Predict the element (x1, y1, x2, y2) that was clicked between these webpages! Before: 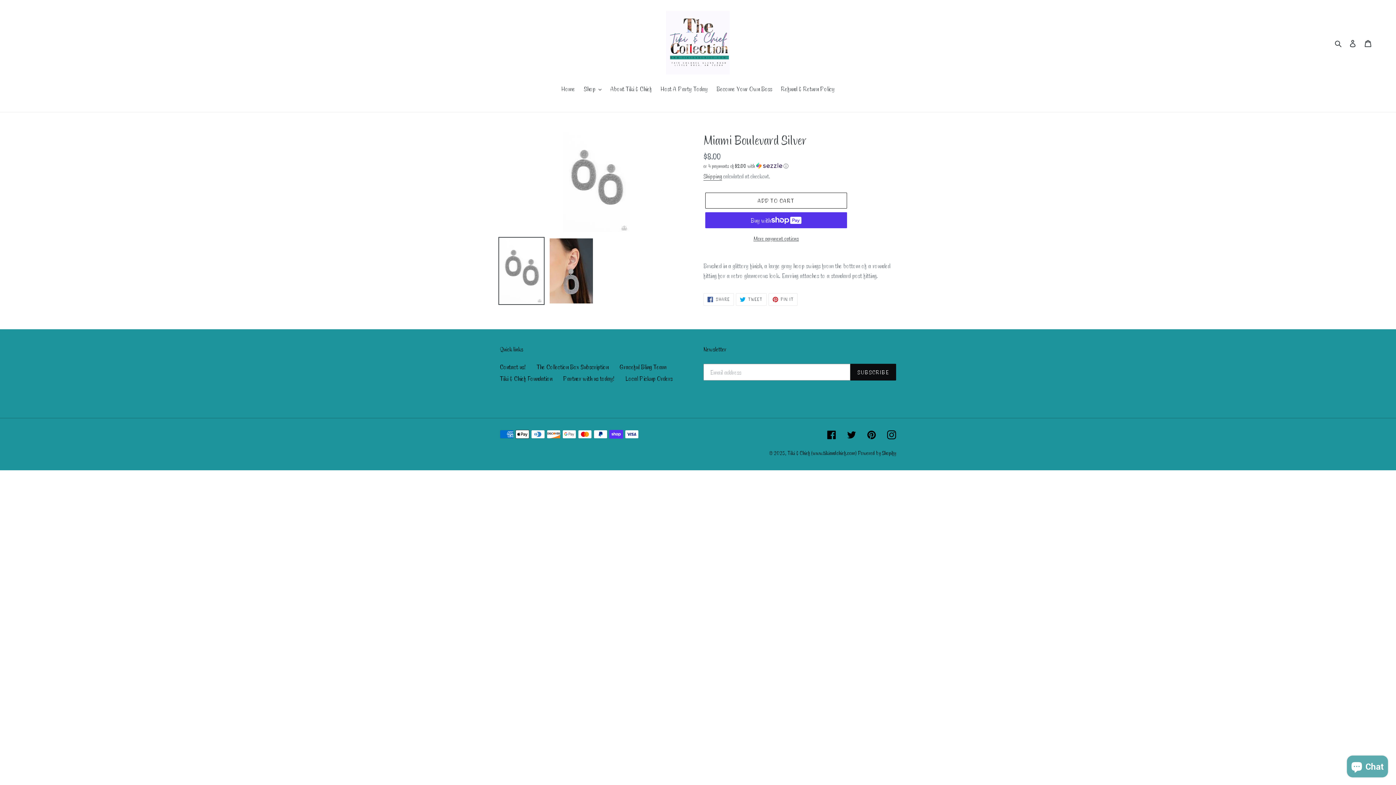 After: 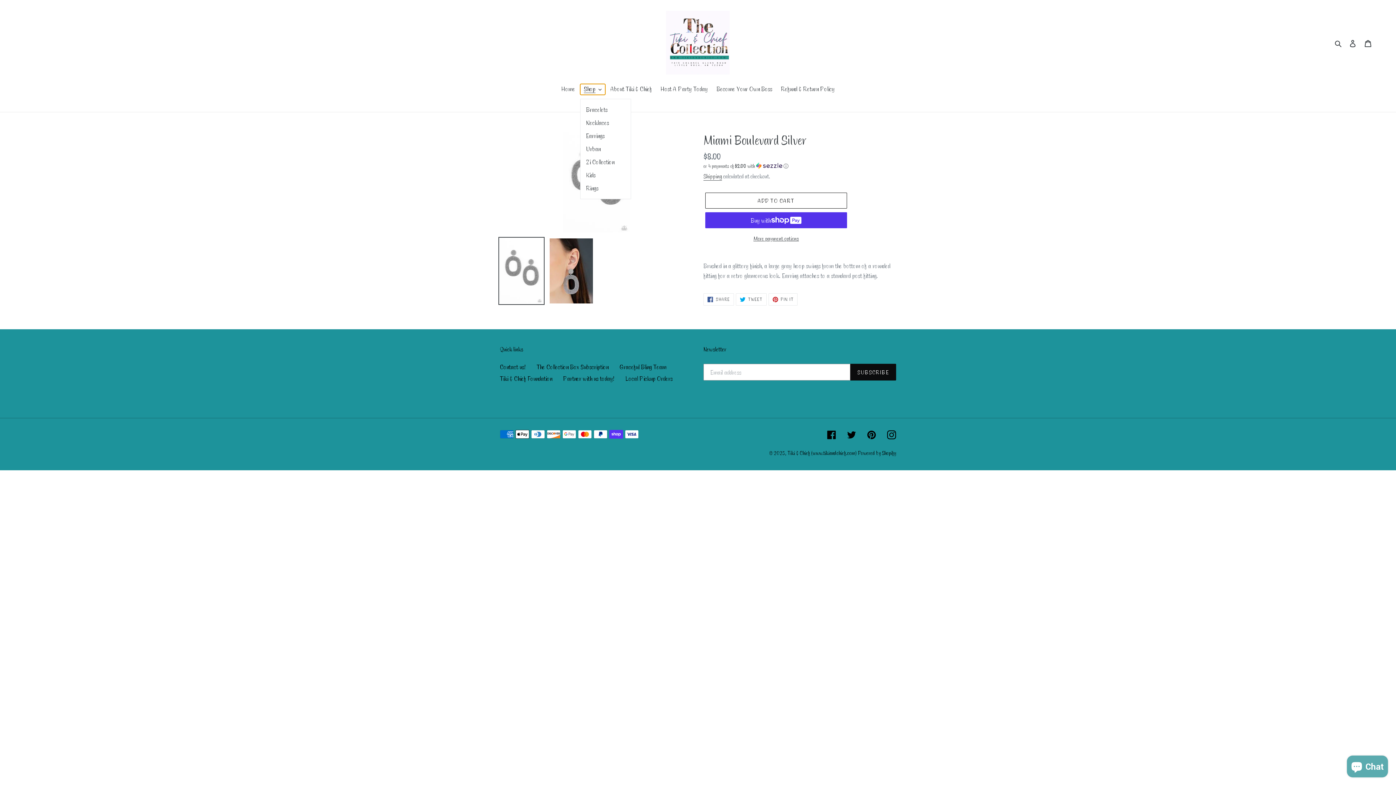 Action: label: Shop bbox: (580, 83, 605, 94)